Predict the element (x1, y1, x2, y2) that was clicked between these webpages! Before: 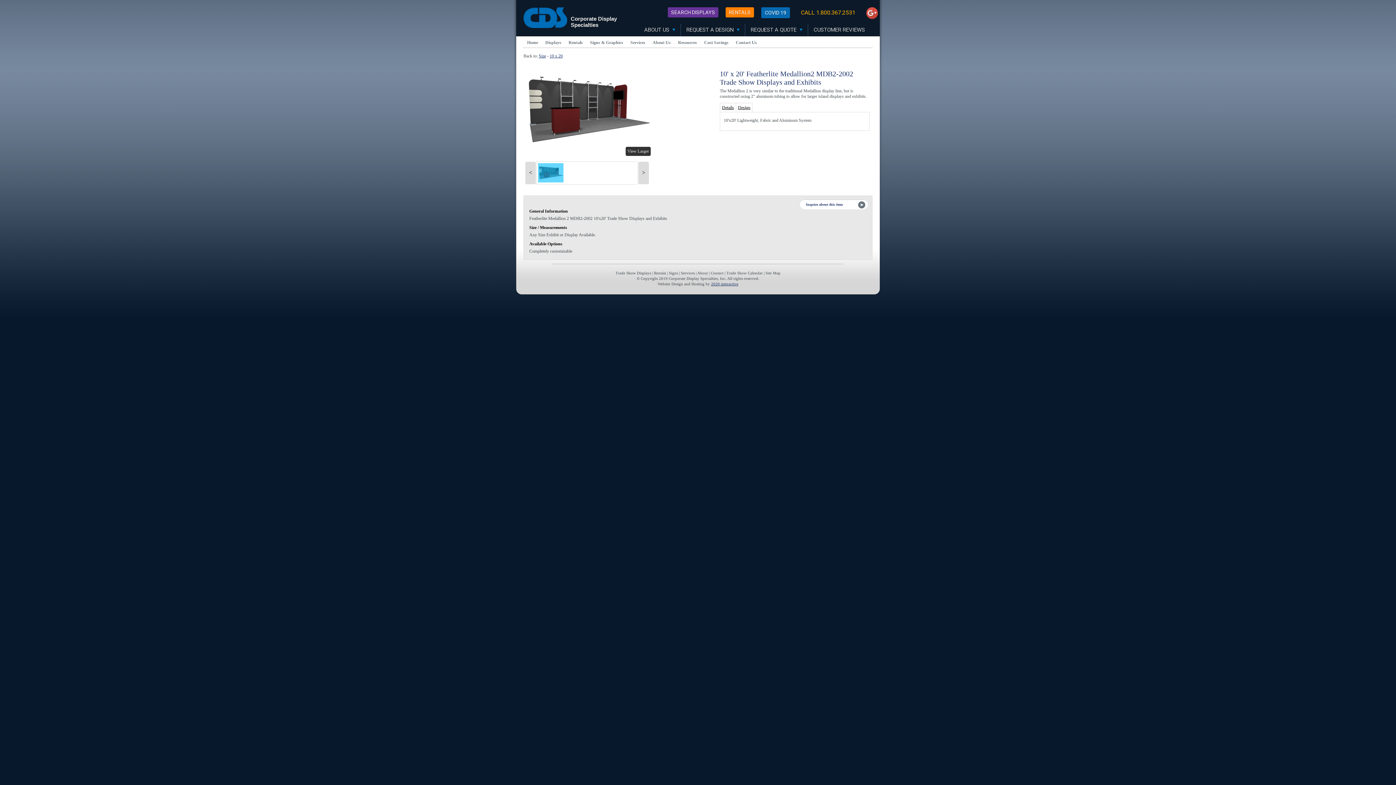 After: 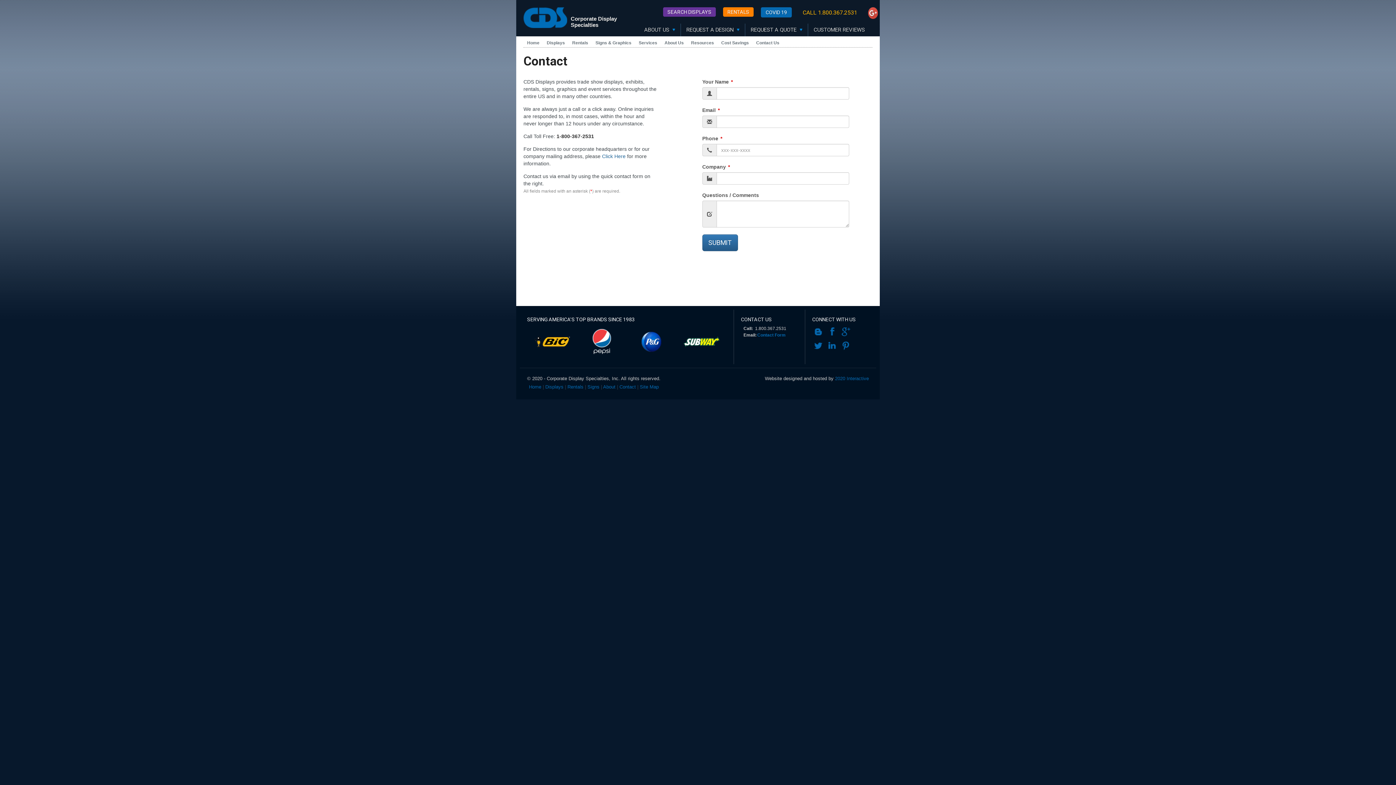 Action: bbox: (732, 38, 760, 47) label: Contact Us